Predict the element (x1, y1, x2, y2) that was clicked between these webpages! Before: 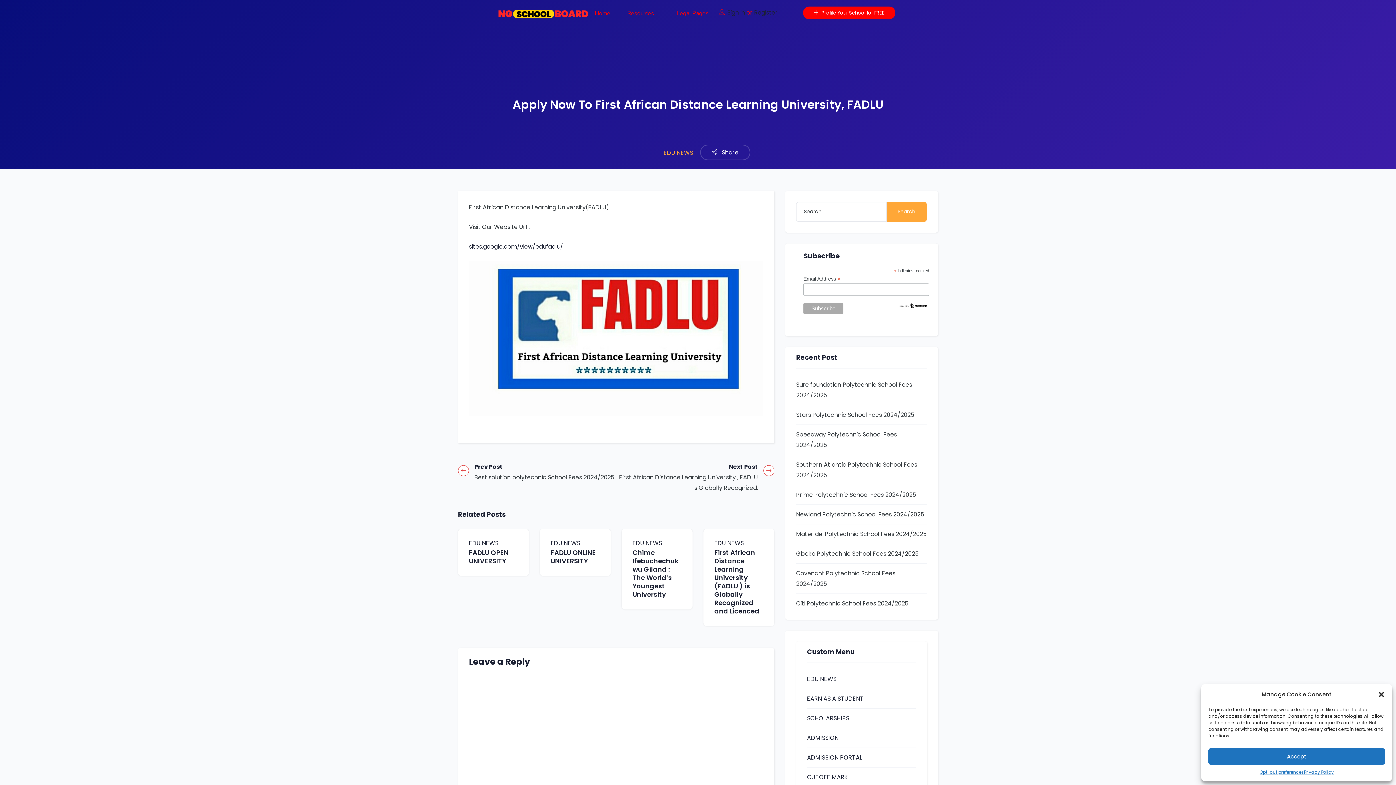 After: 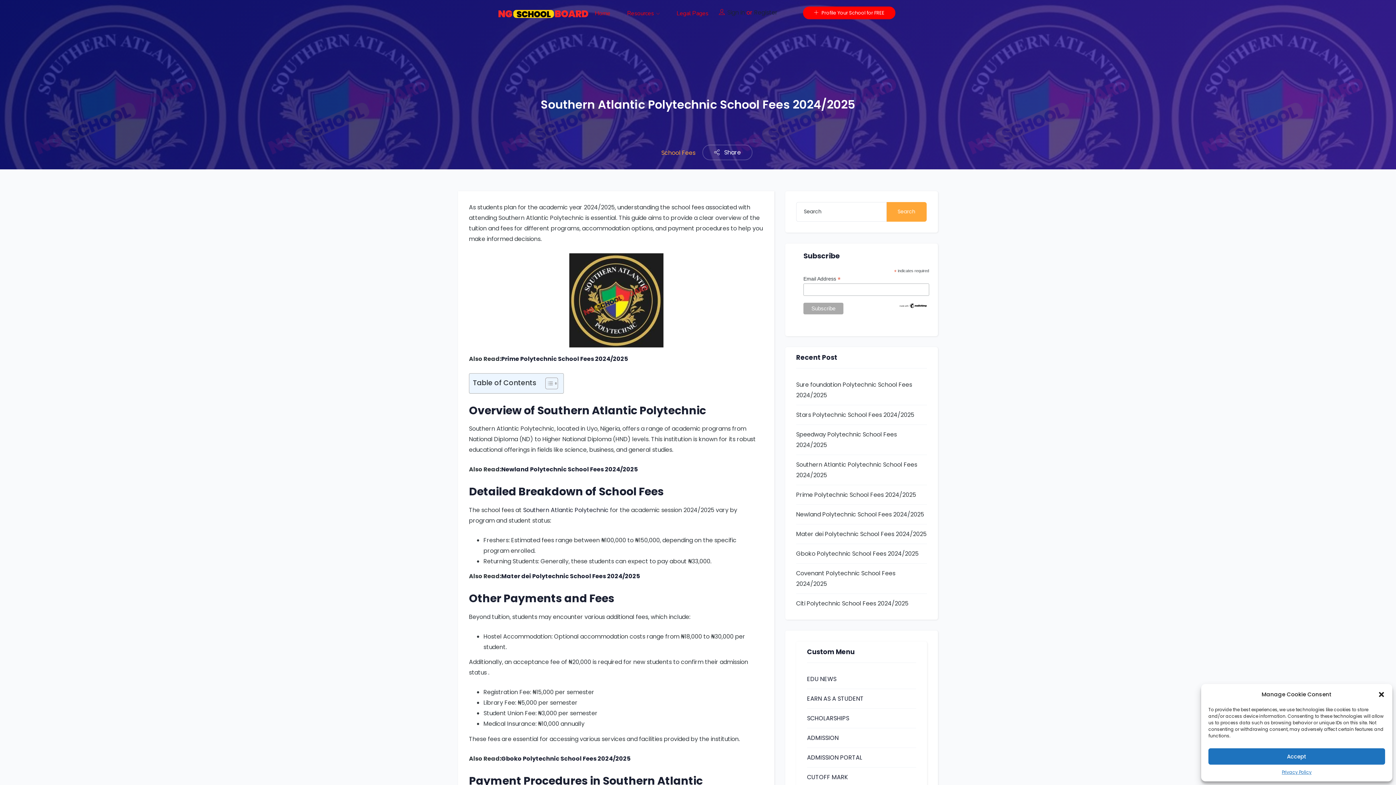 Action: bbox: (796, 432, 927, 453) label: Southern Atlantic Polytechnic School Fees 2024/2025